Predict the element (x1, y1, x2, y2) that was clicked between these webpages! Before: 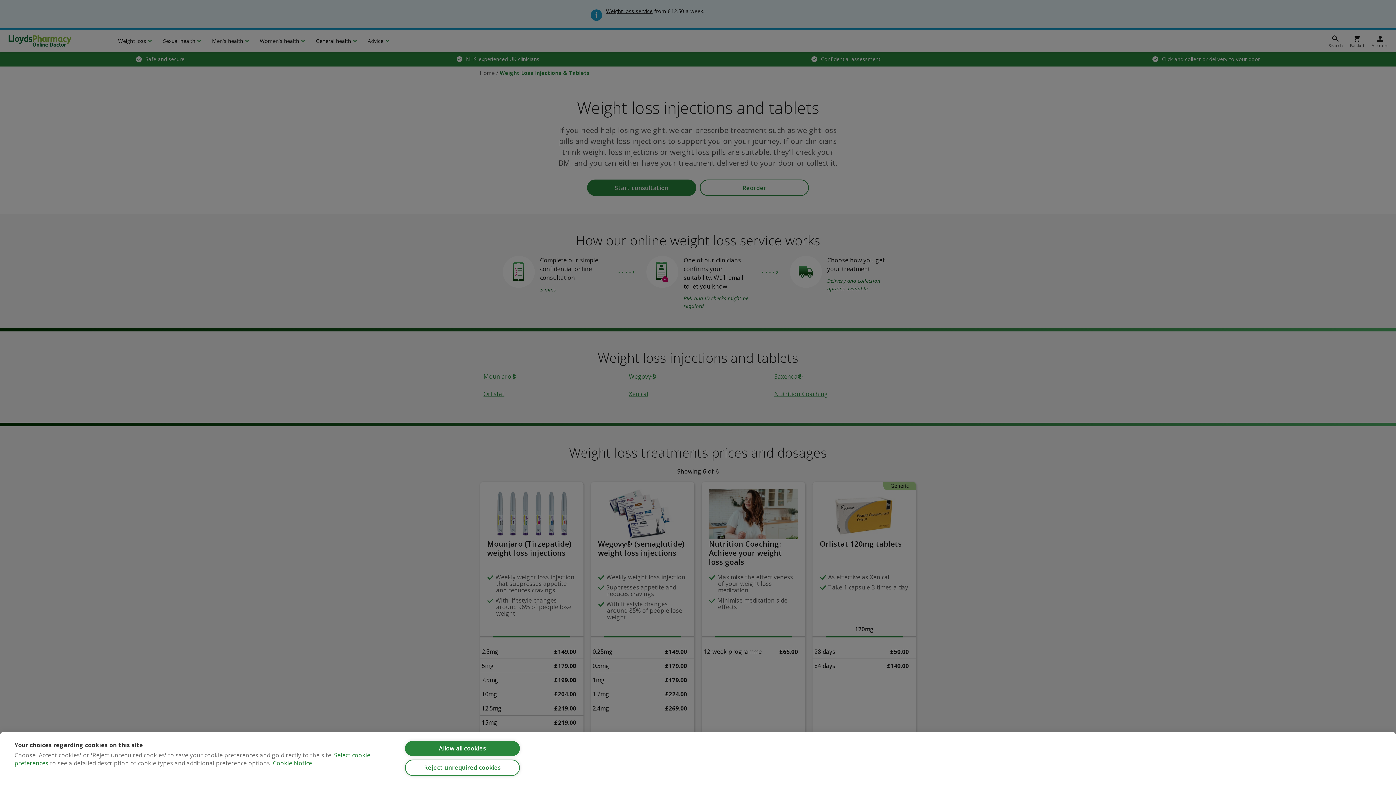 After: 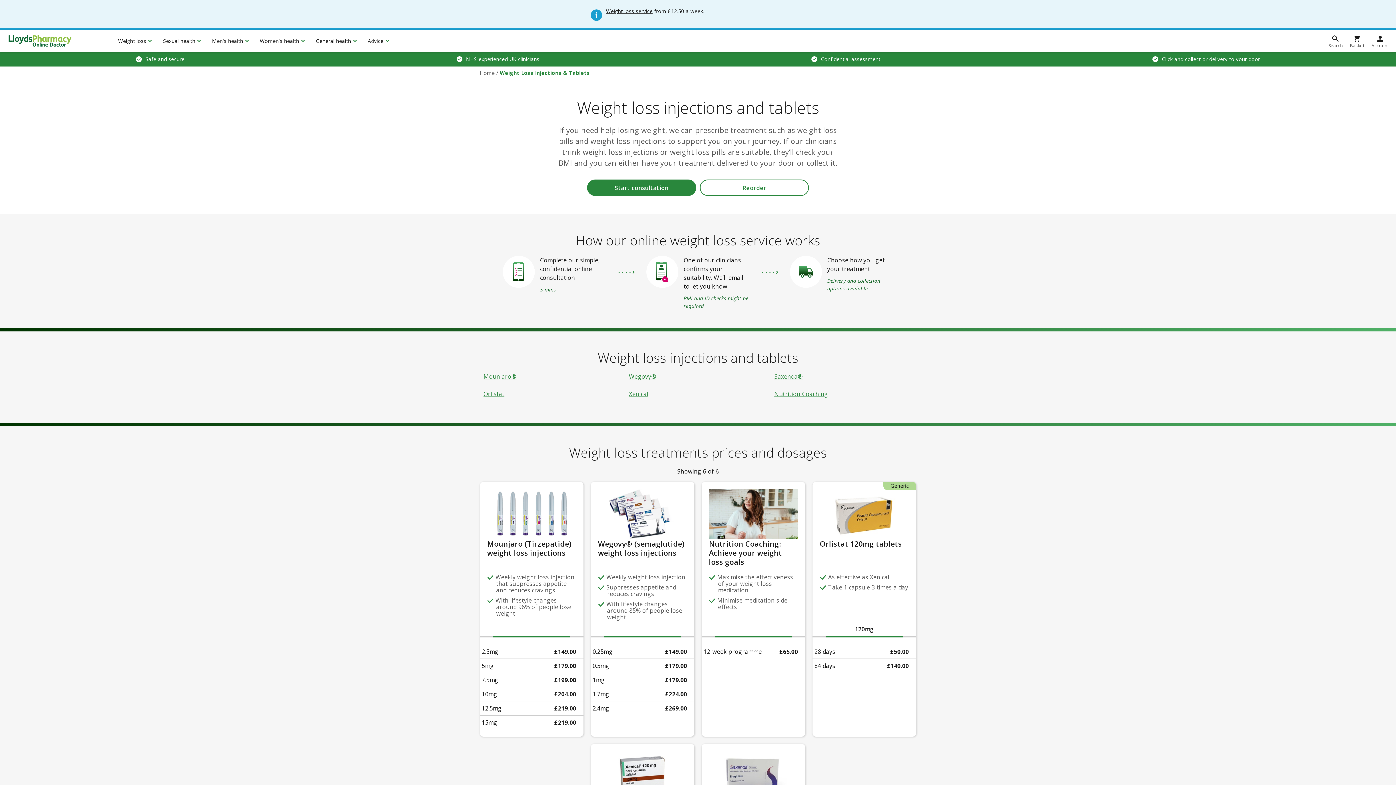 Action: bbox: (405, 741, 520, 756) label: Allow all cookies